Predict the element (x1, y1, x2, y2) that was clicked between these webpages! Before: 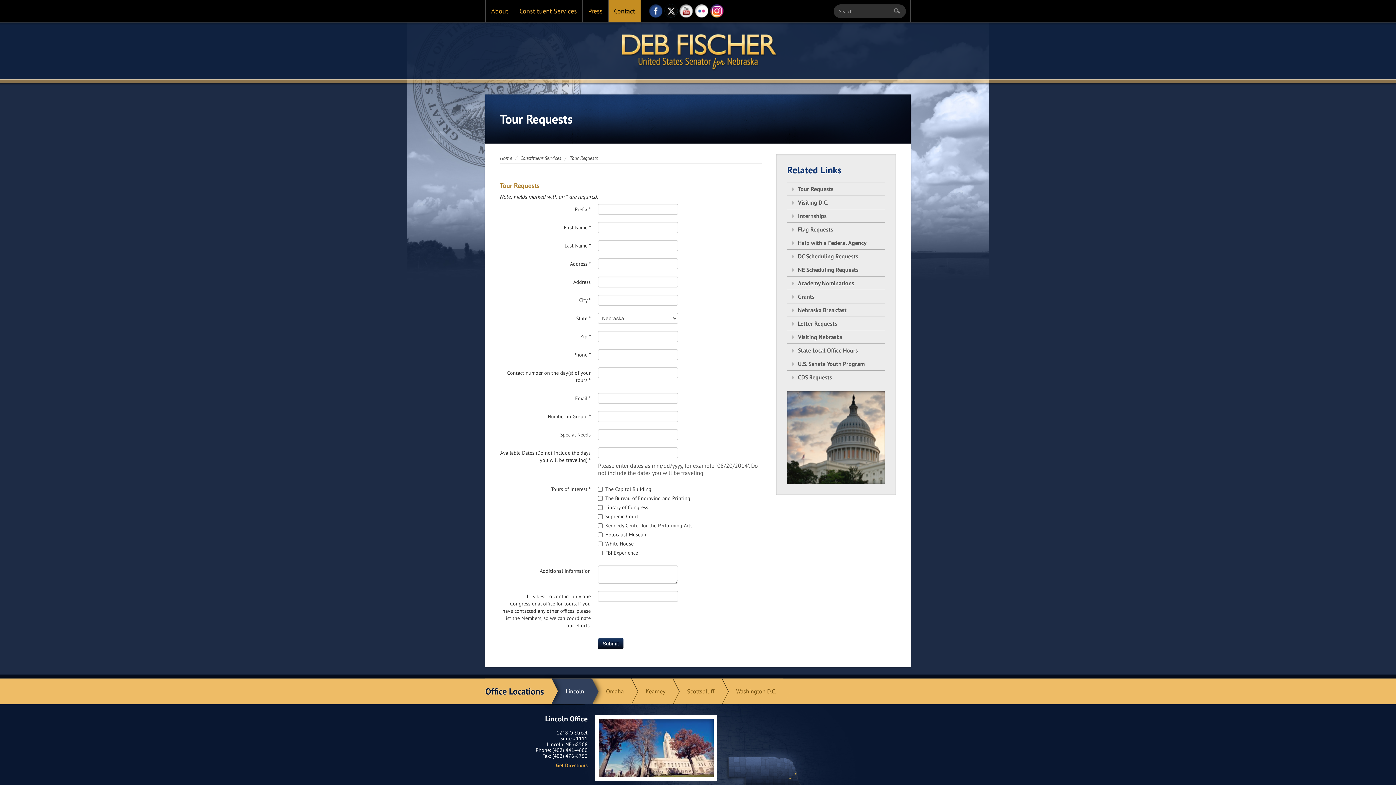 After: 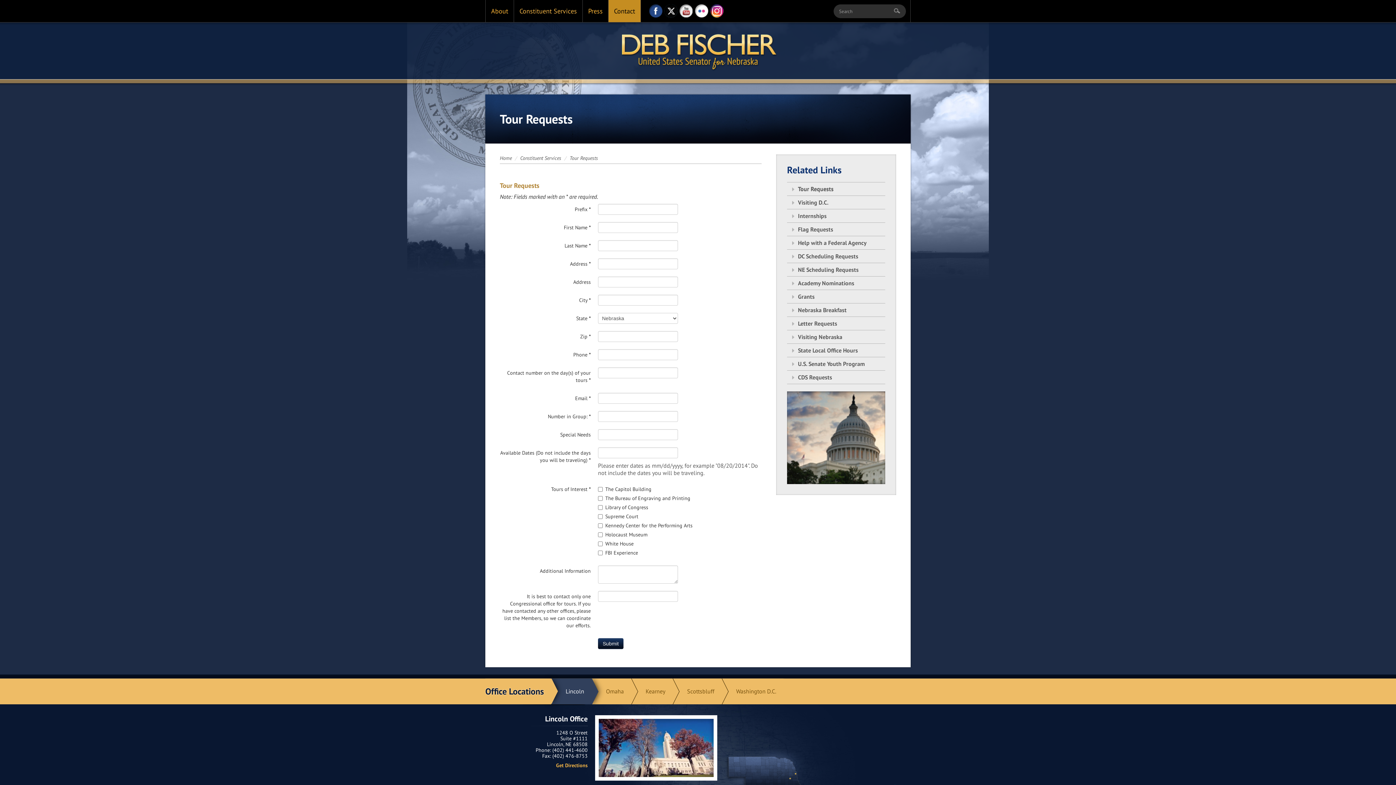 Action: bbox: (569, 154, 598, 161) label: Tour Requests